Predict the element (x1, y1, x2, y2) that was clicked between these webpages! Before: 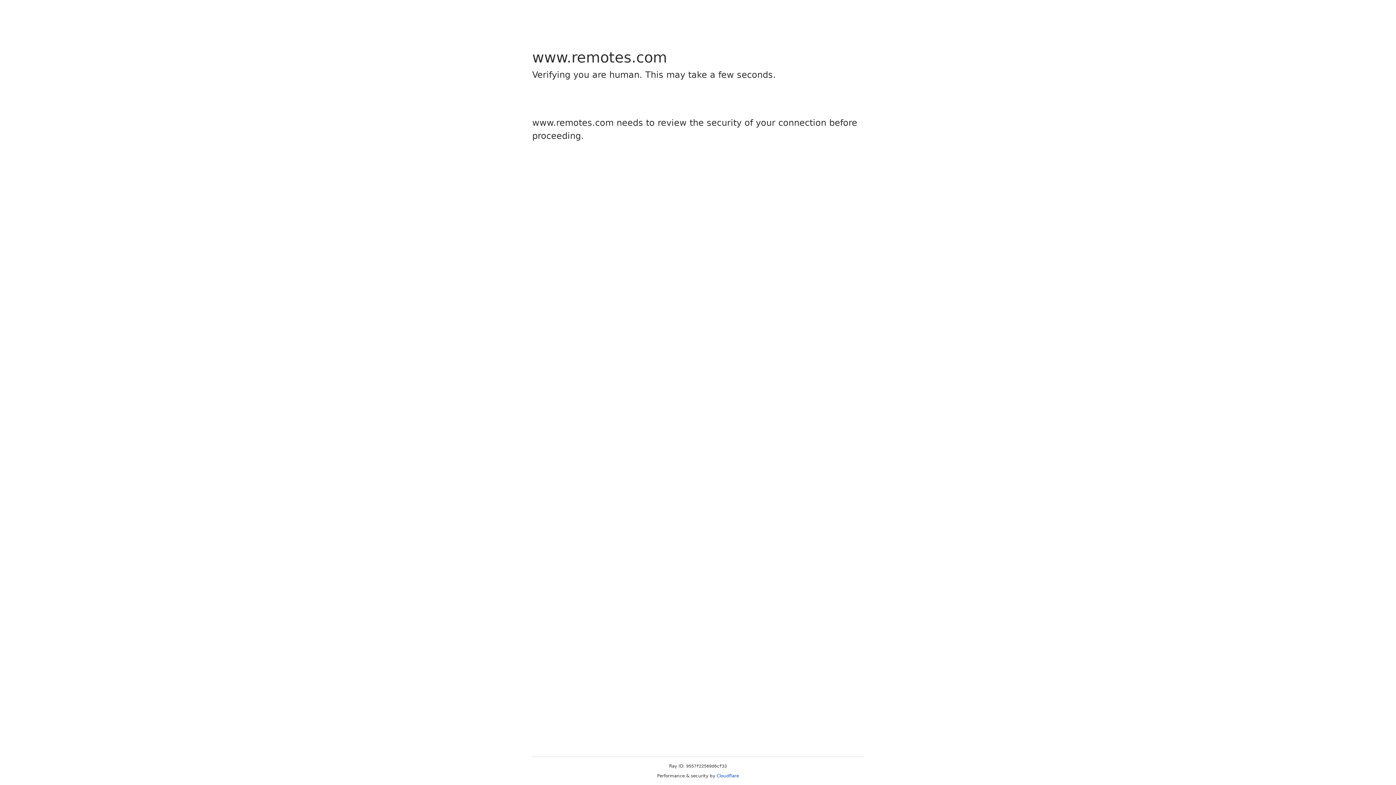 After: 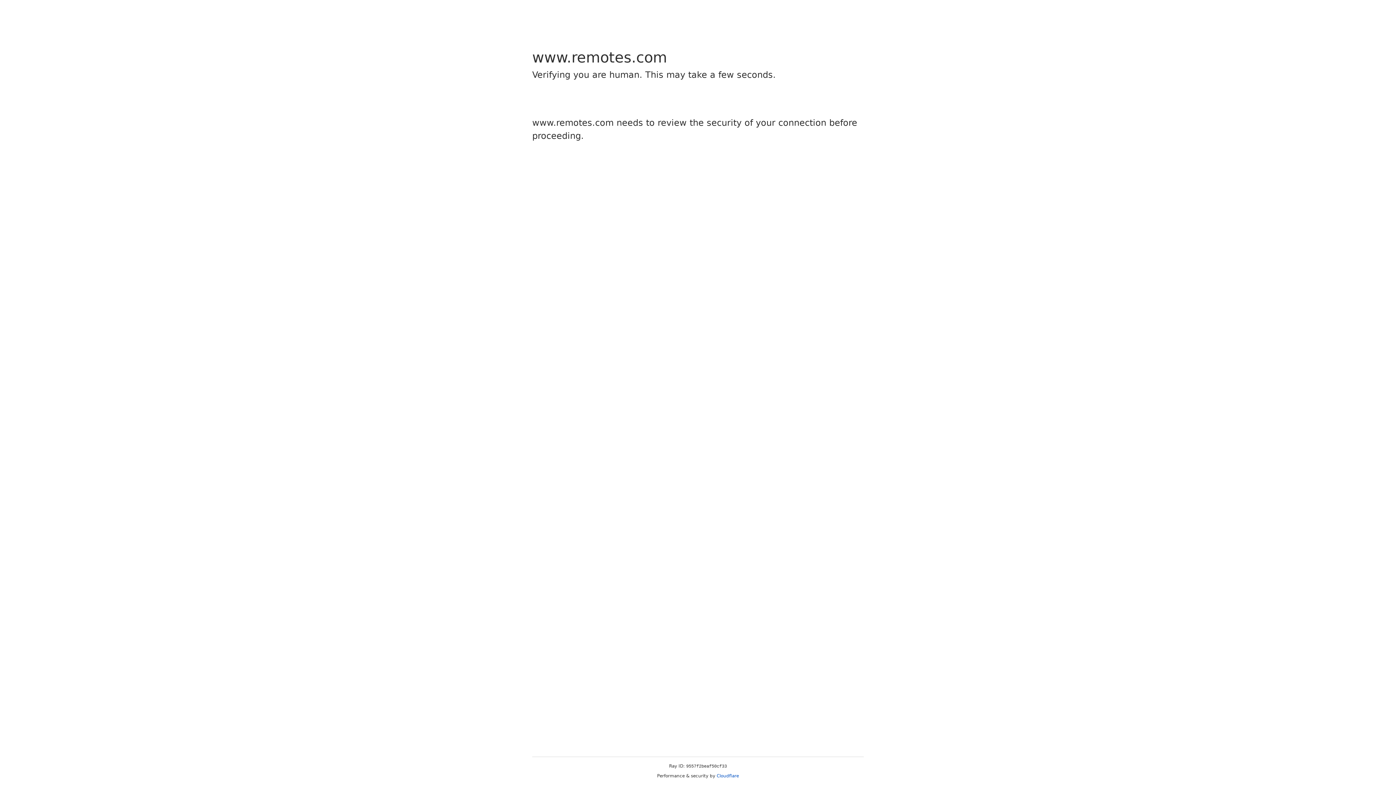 Action: label: Cloudflare bbox: (716, 773, 739, 778)